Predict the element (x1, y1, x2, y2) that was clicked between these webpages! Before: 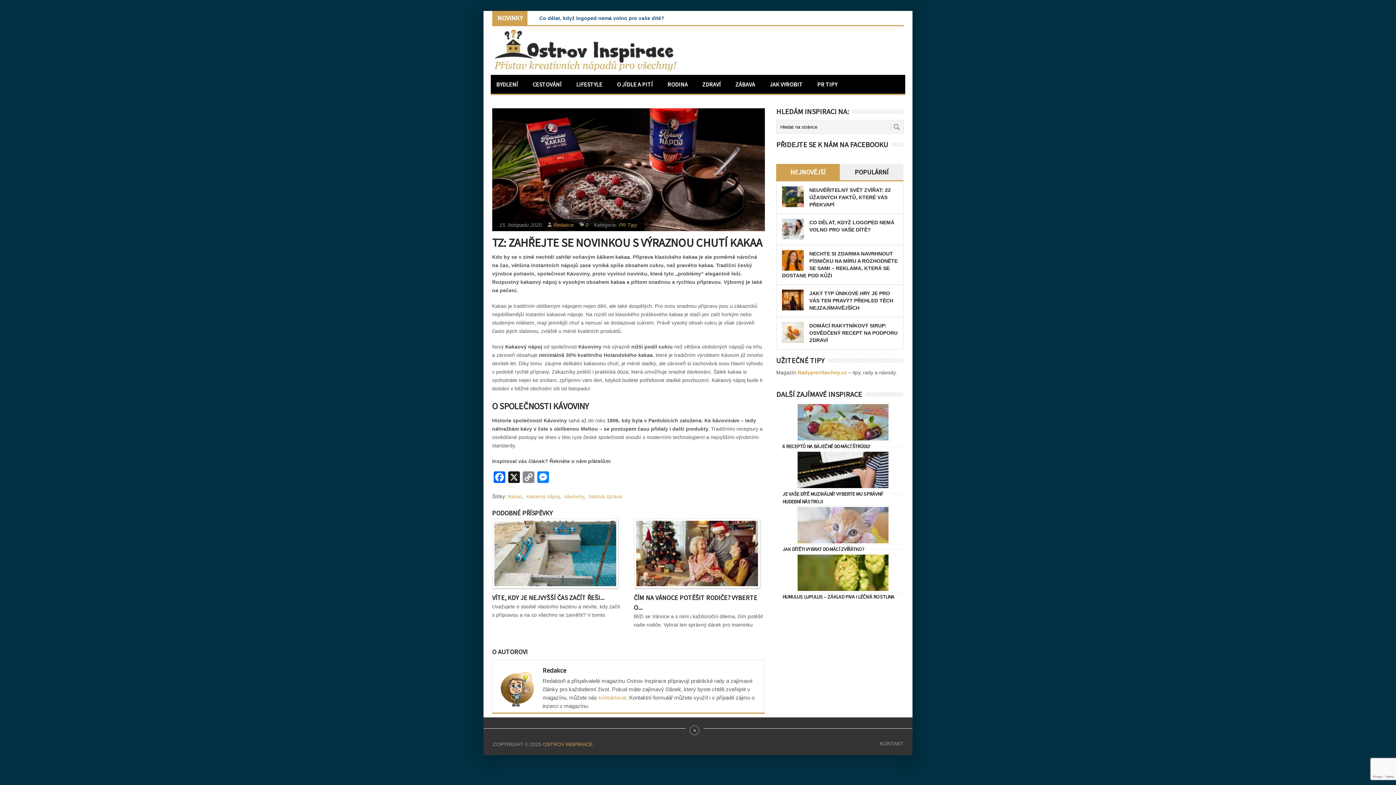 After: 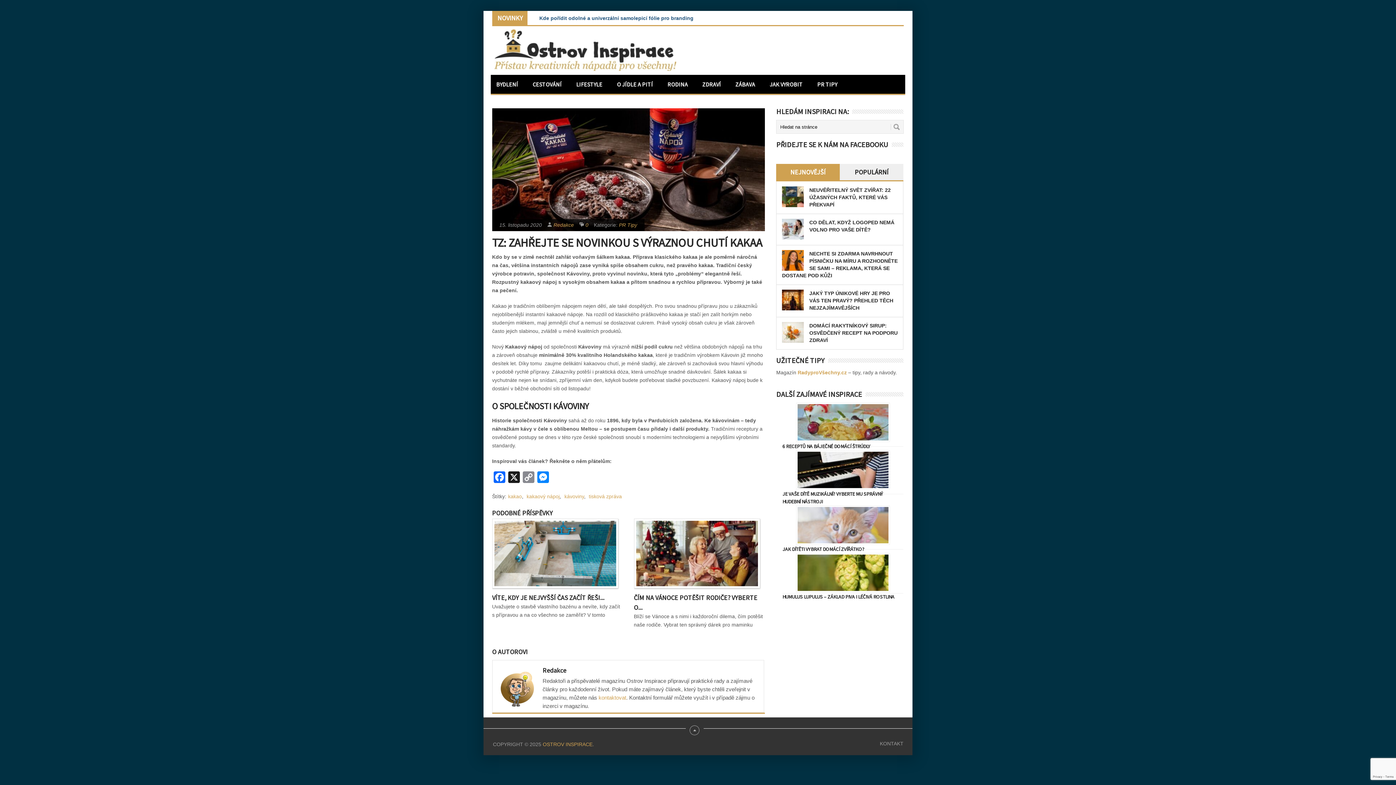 Action: label: NEJNOVĚJŠÍ bbox: (776, 164, 840, 180)